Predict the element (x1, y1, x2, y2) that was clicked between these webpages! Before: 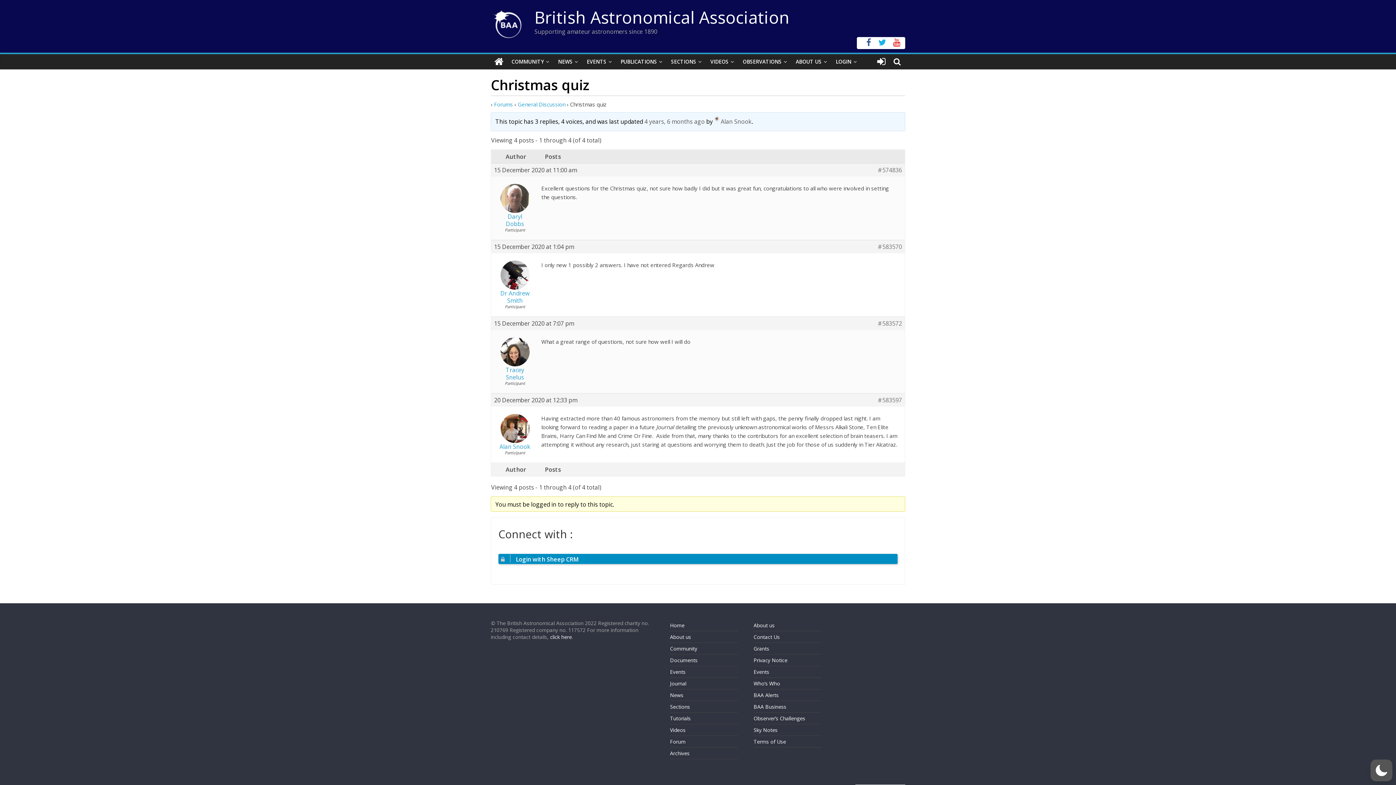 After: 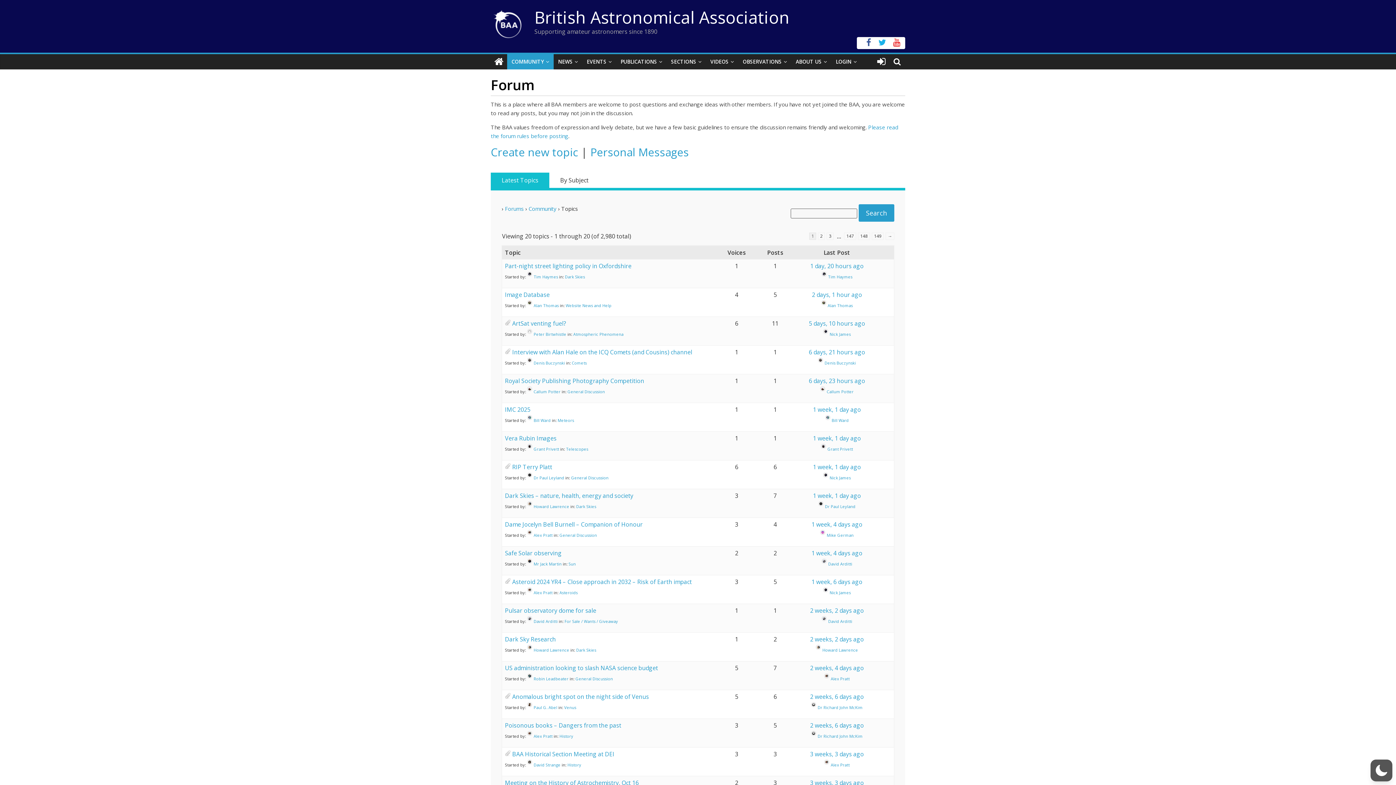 Action: label: Forum bbox: (670, 738, 685, 745)